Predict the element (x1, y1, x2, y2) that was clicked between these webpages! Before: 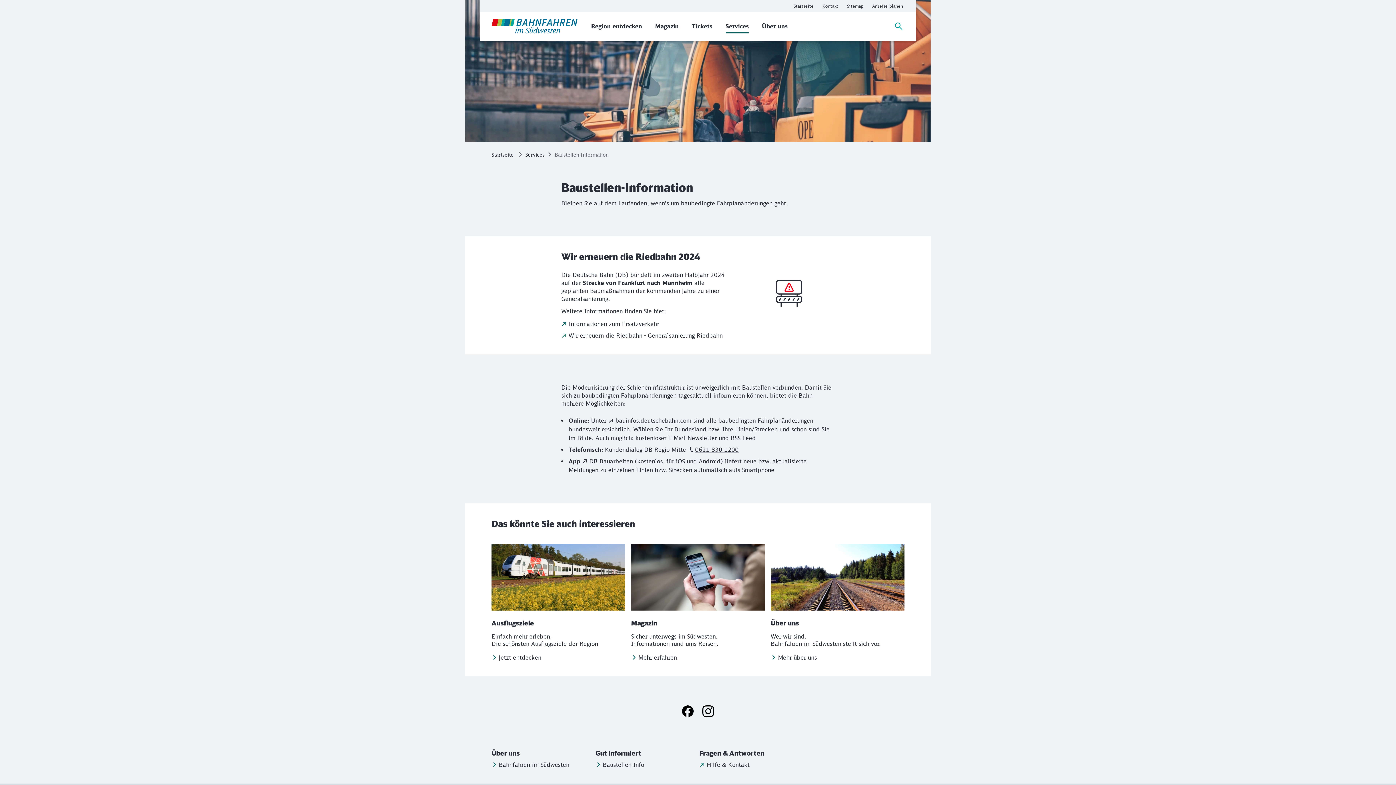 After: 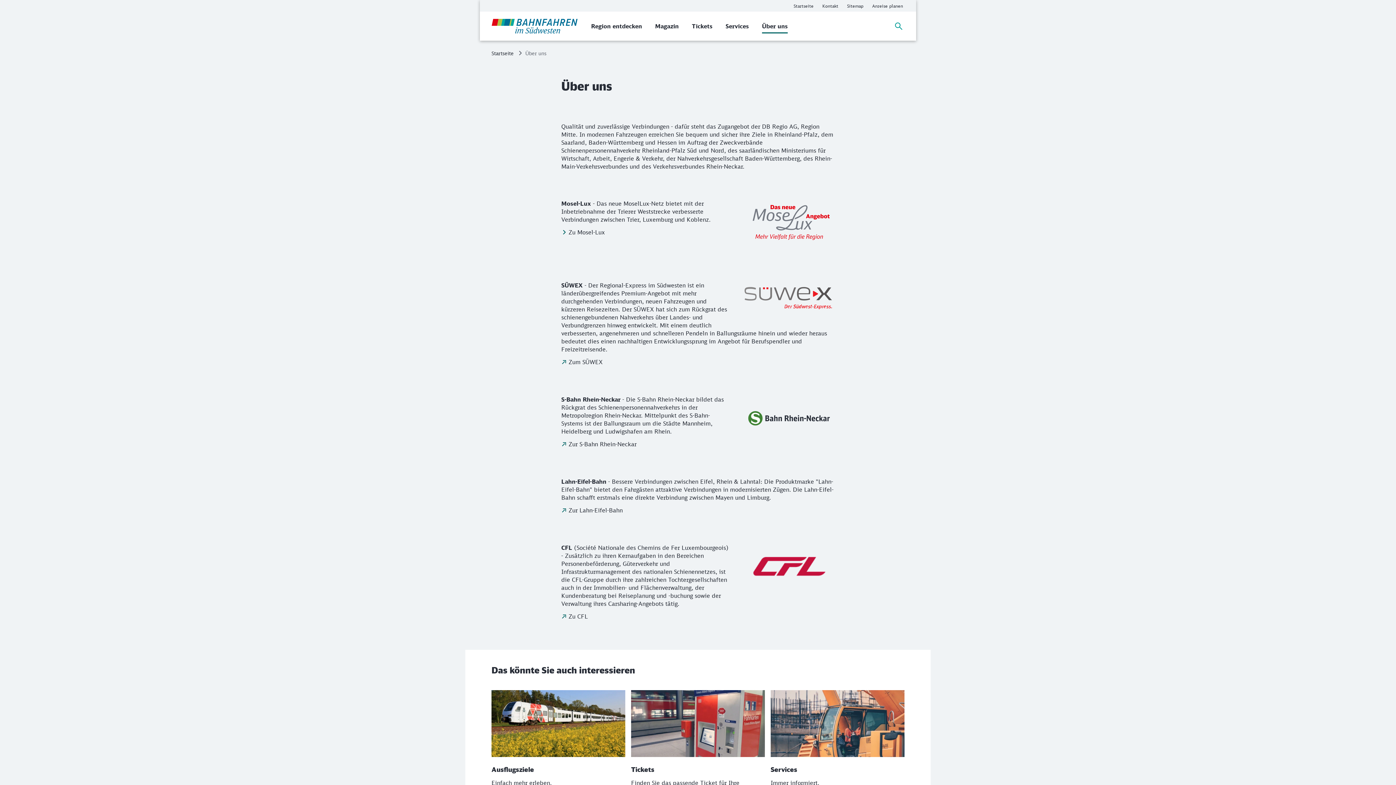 Action: label: Bahnfahren im Südwesten
Weitere Informationen: Bahnfahren im Südwesten bbox: (491, 760, 569, 769)